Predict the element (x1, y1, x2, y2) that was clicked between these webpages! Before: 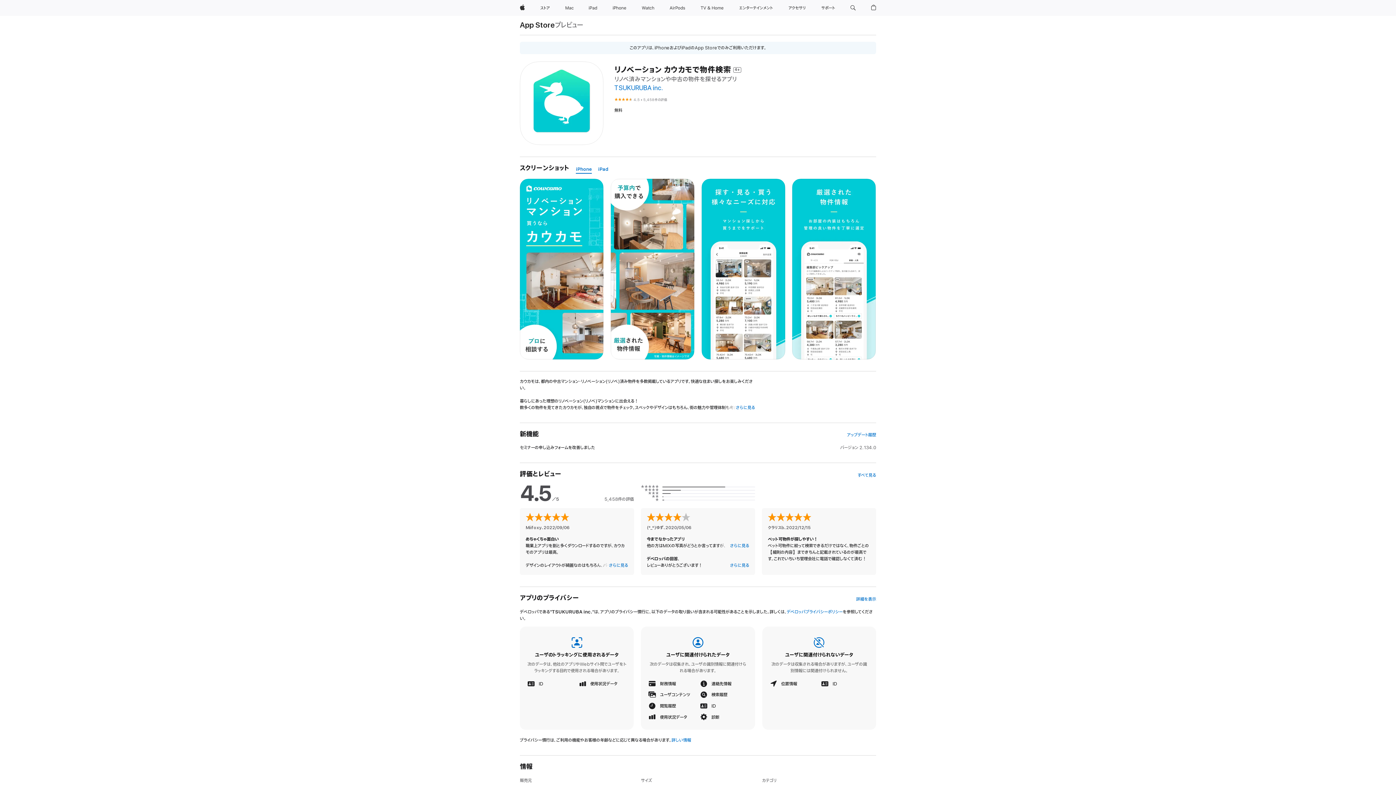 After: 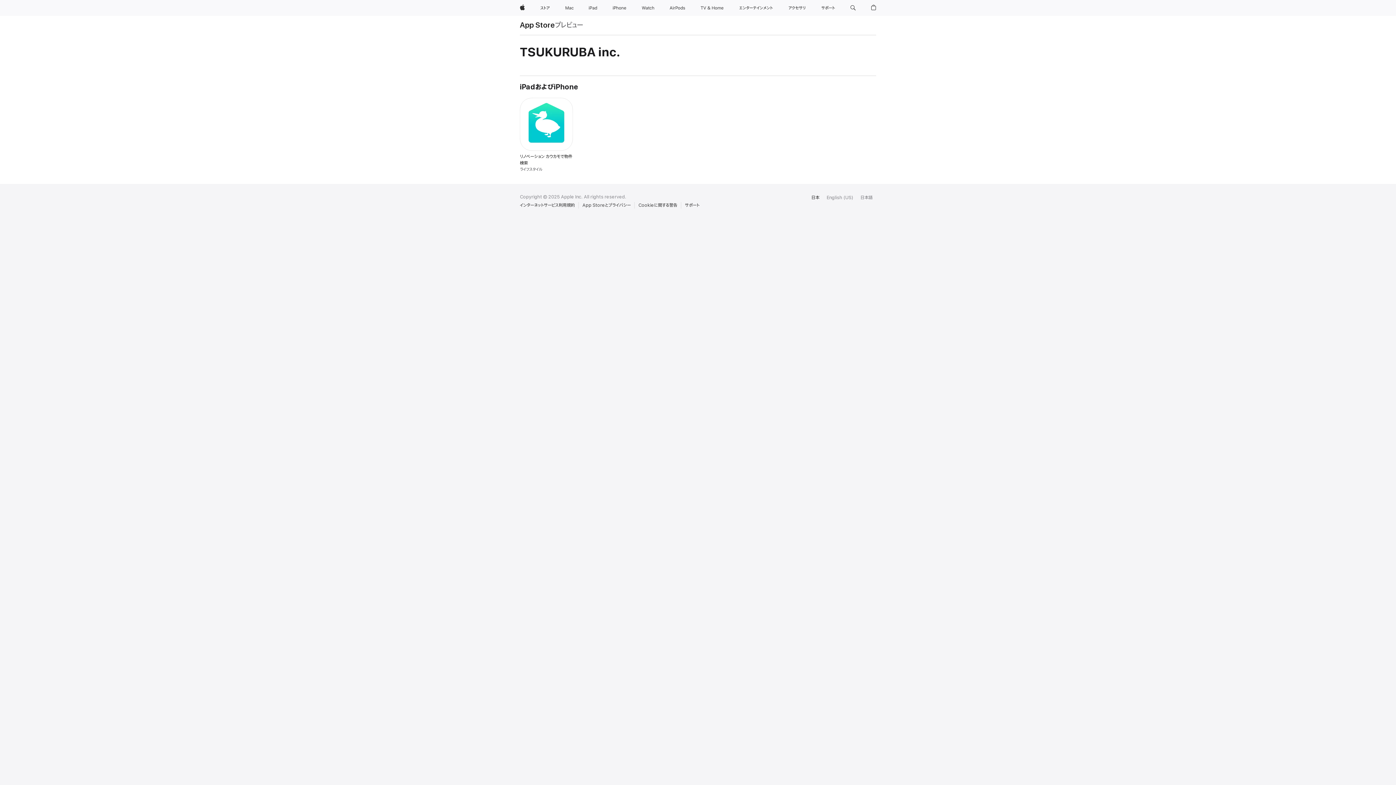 Action: label: TSUKURUBA inc. bbox: (614, 84, 662, 92)